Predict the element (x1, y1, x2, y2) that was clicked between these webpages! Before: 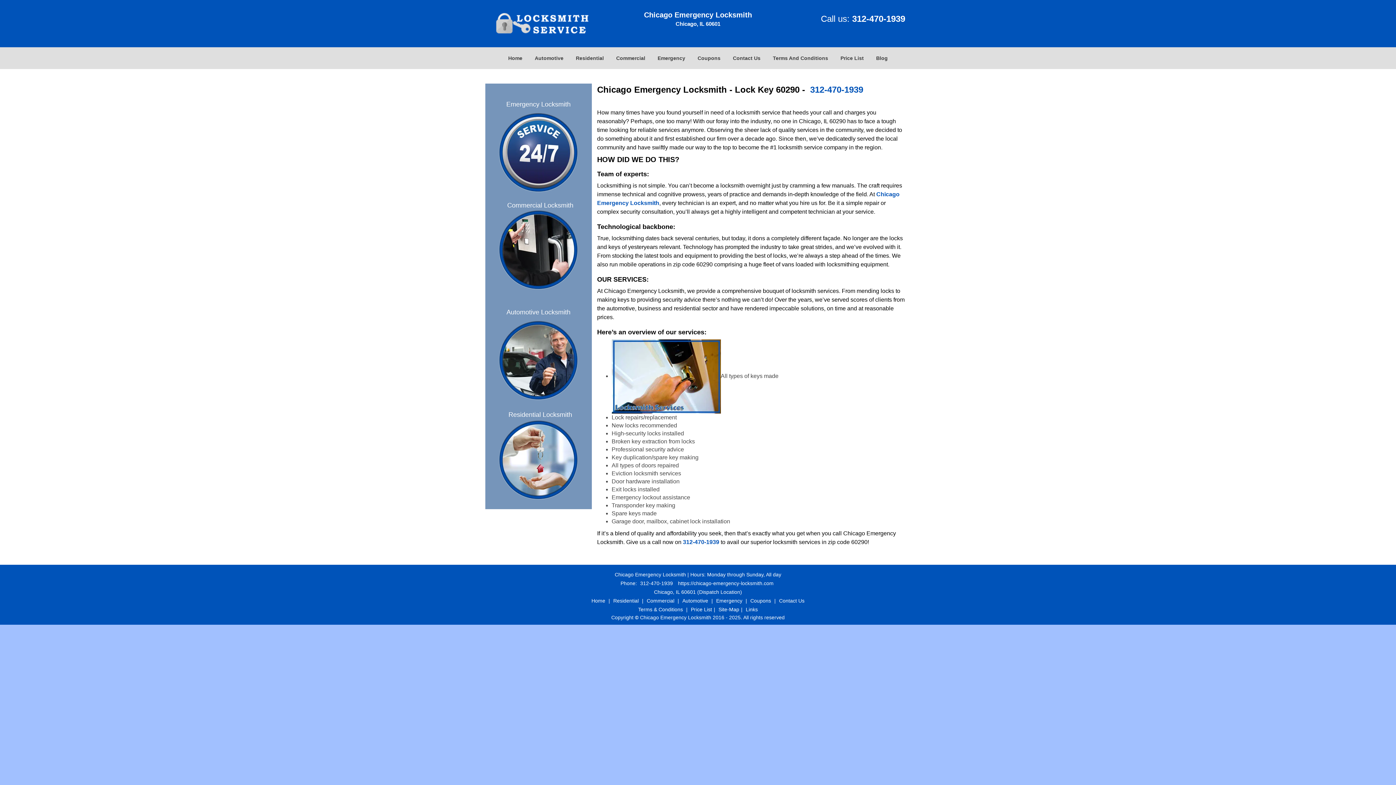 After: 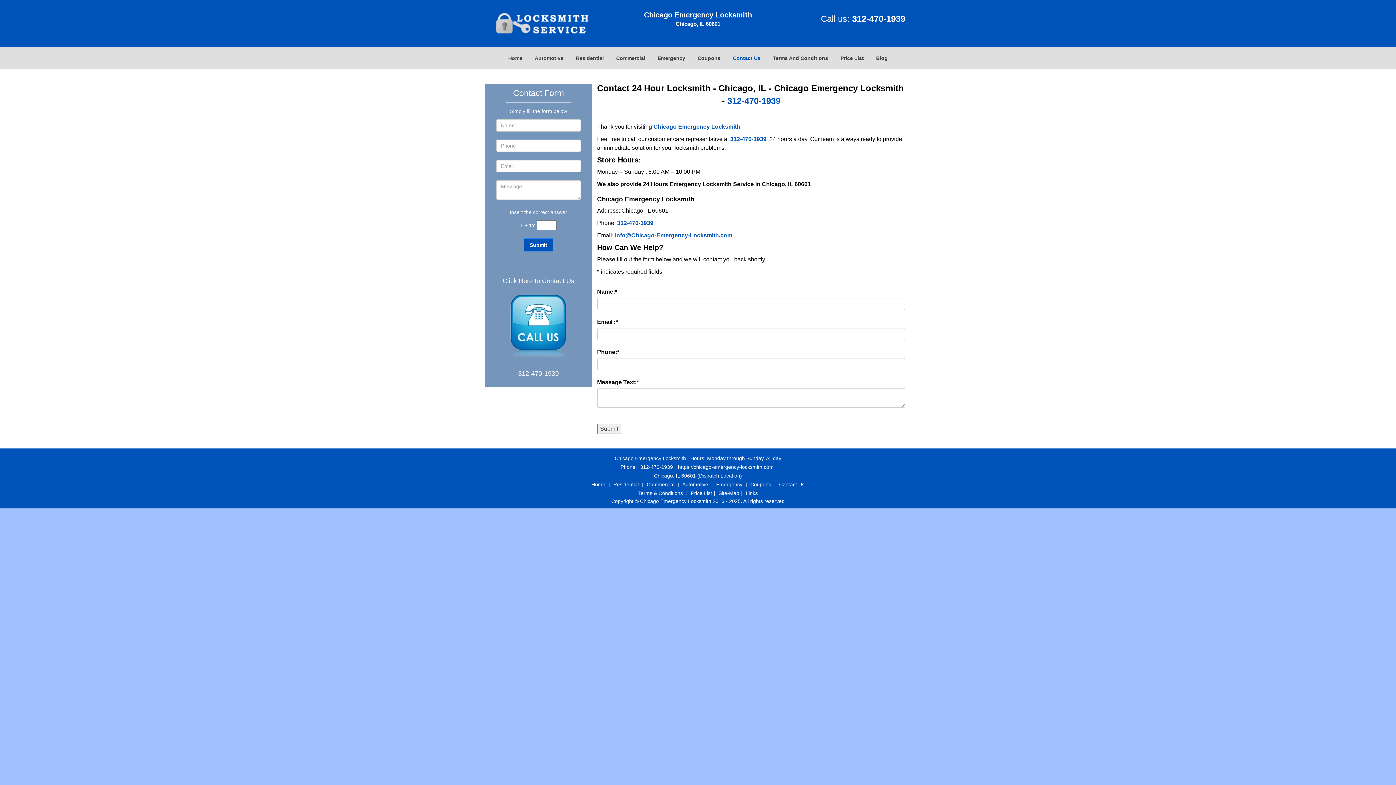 Action: label: Contact Us bbox: (727, 41, 766, 63)